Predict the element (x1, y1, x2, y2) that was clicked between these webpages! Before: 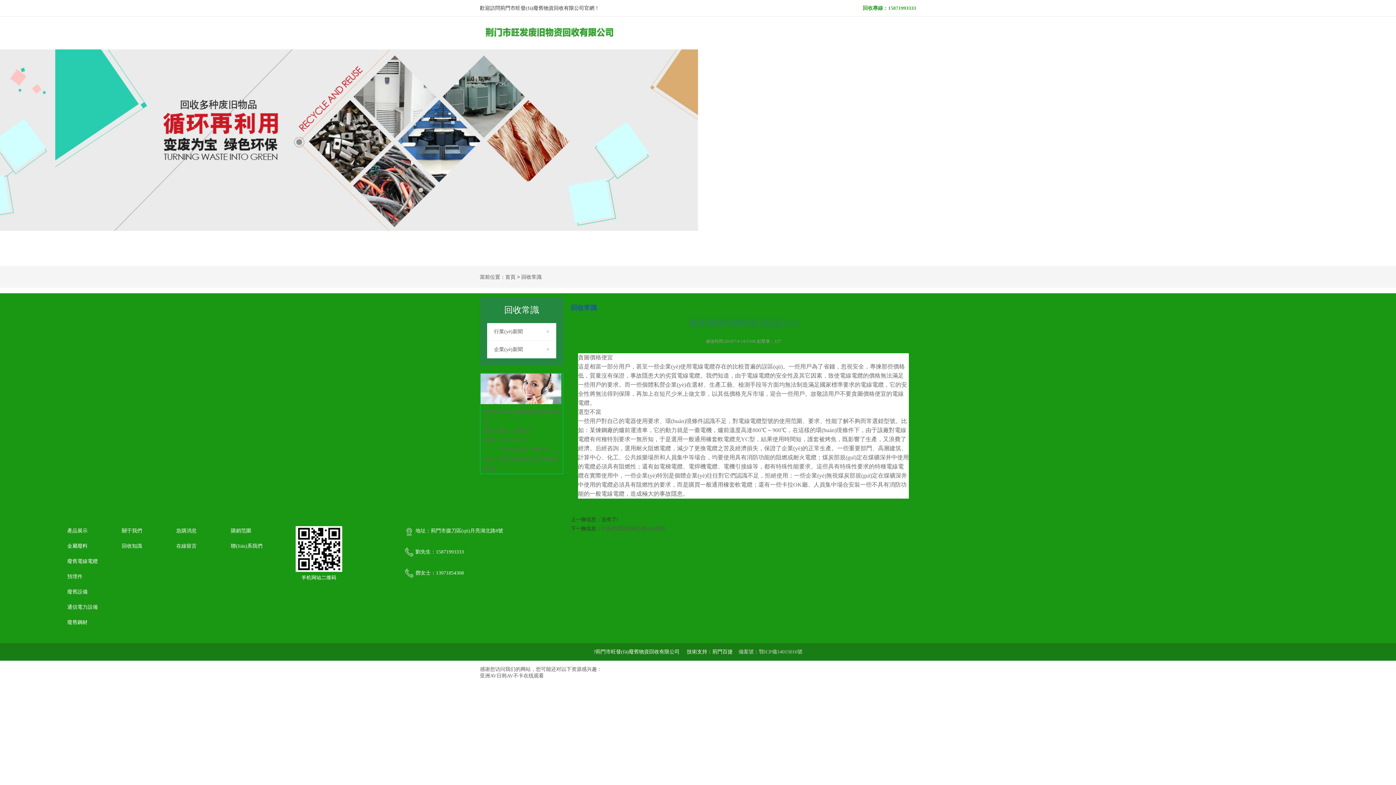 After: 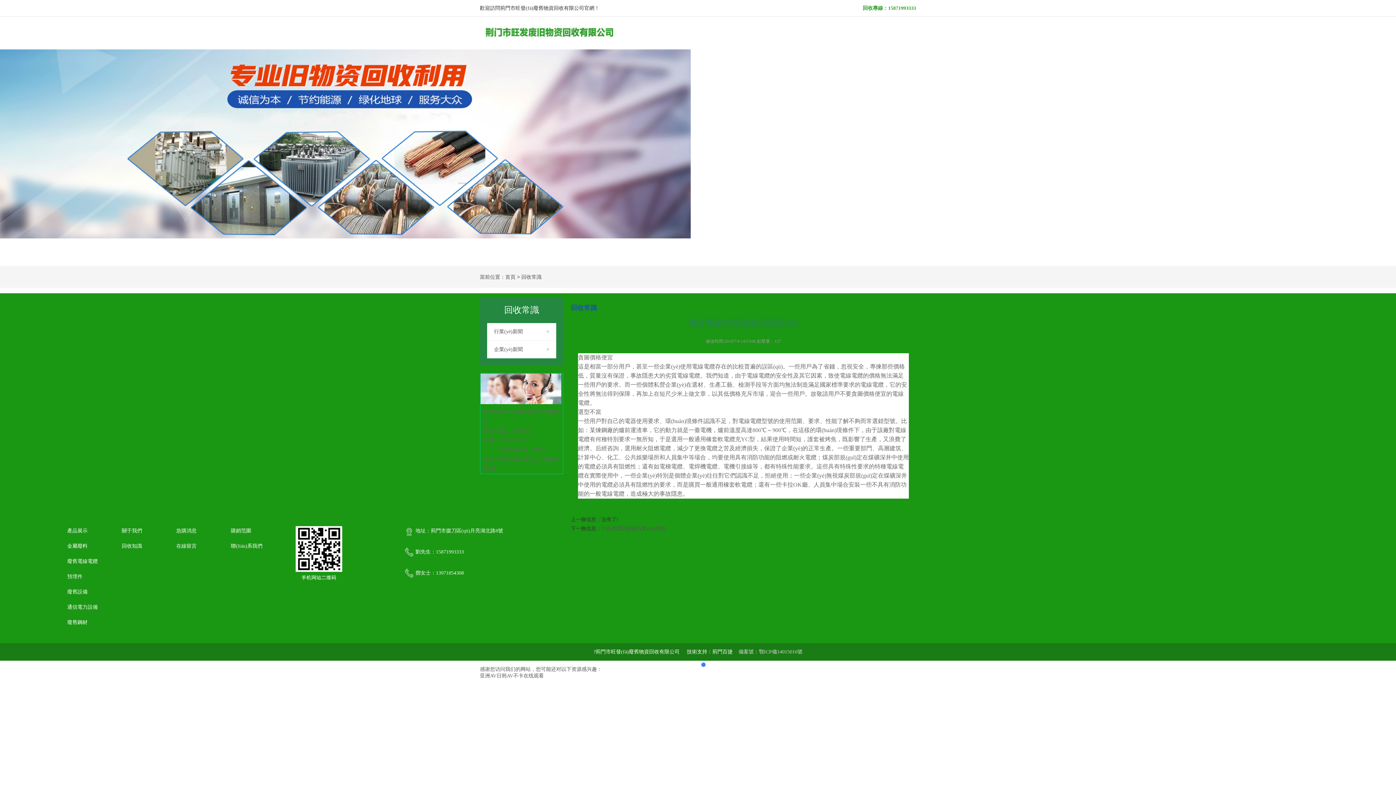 Action: bbox: (0, 49, 698, 265)